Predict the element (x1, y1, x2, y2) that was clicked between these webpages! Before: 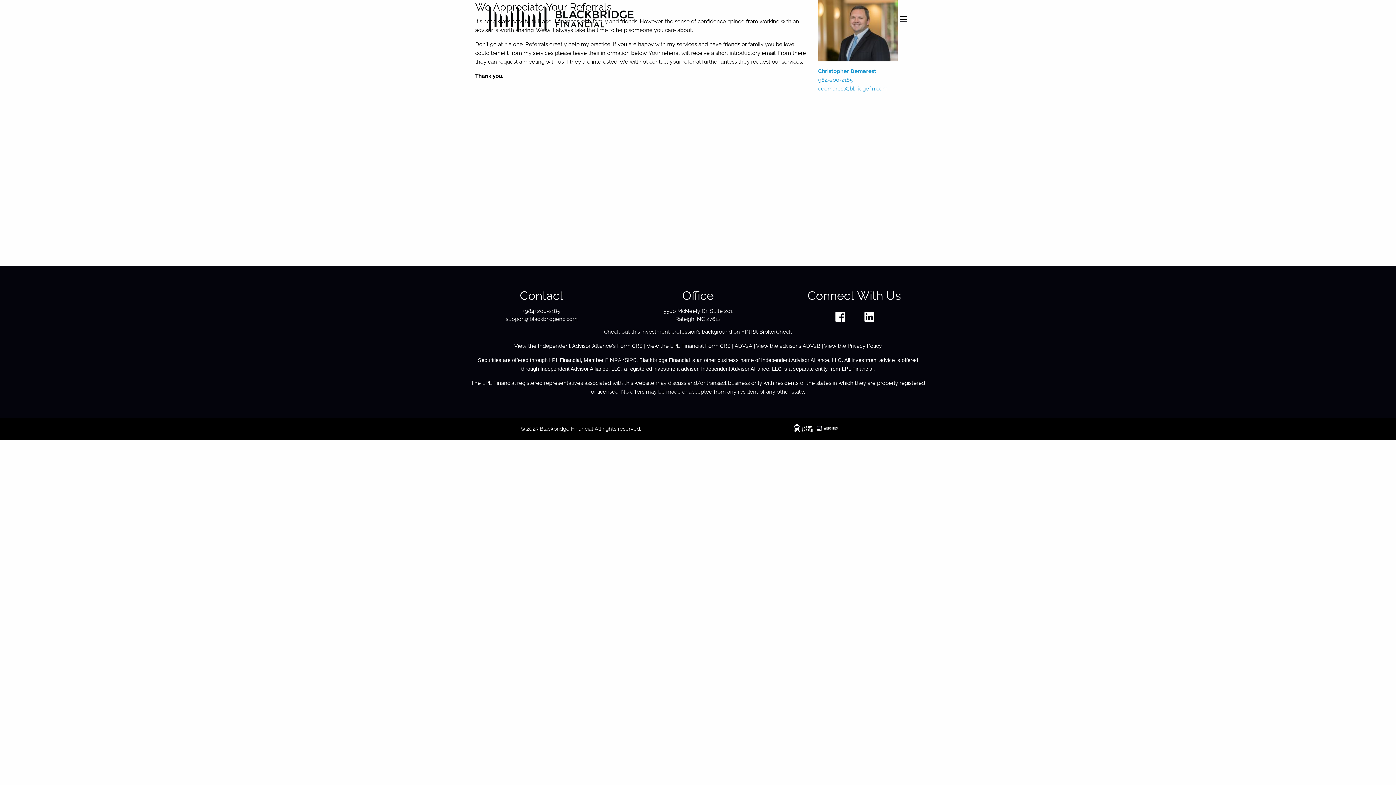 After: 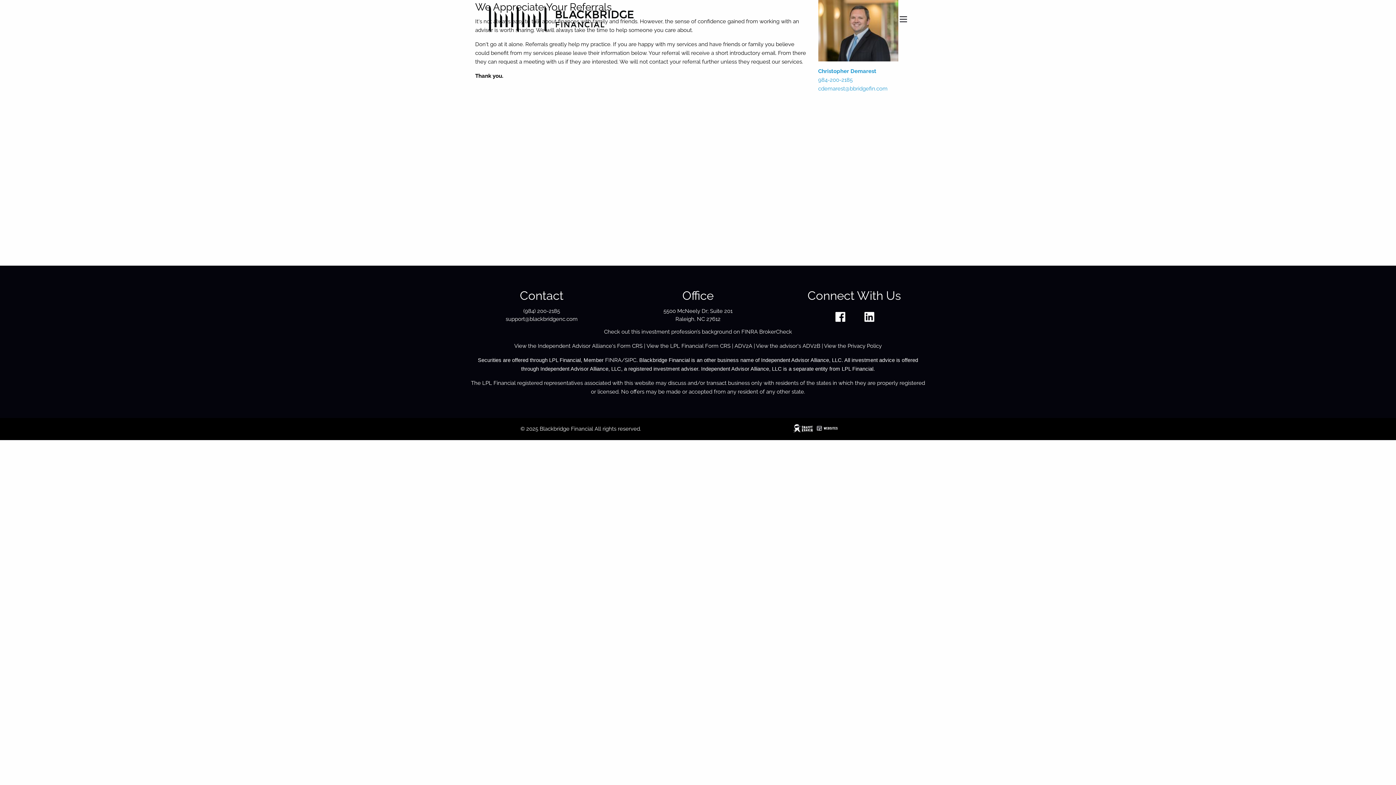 Action: bbox: (624, 356, 636, 363) label: SIPC